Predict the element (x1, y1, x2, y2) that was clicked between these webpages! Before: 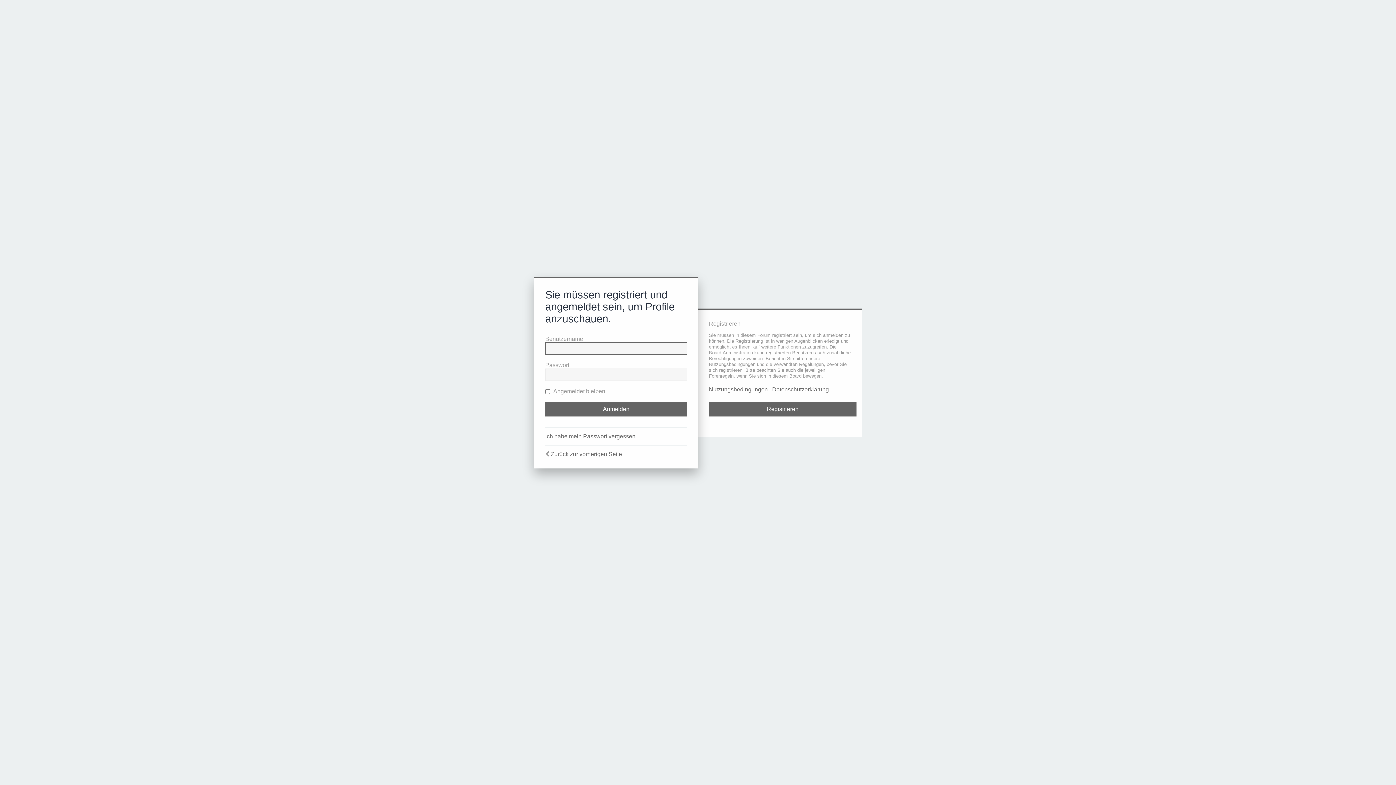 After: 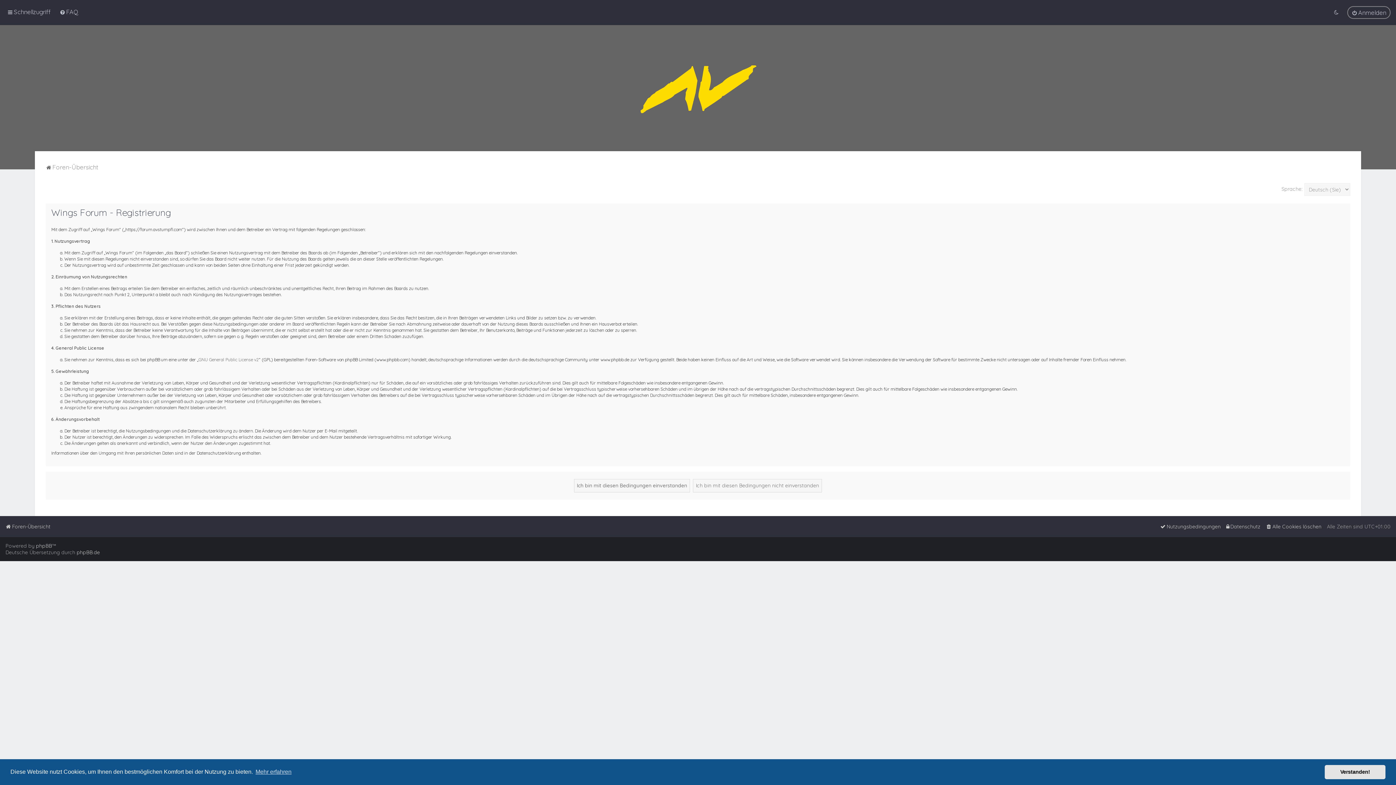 Action: bbox: (709, 402, 856, 416) label: Registrieren